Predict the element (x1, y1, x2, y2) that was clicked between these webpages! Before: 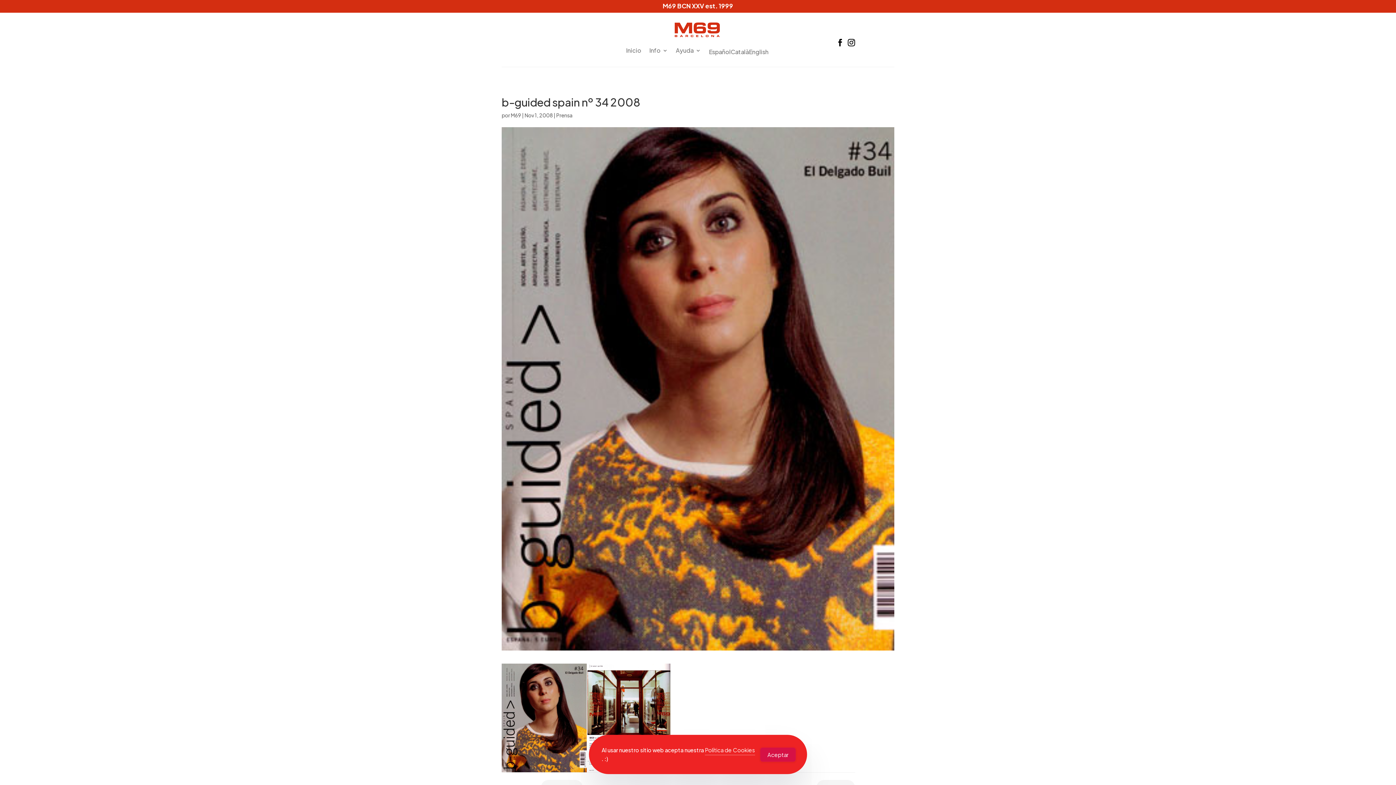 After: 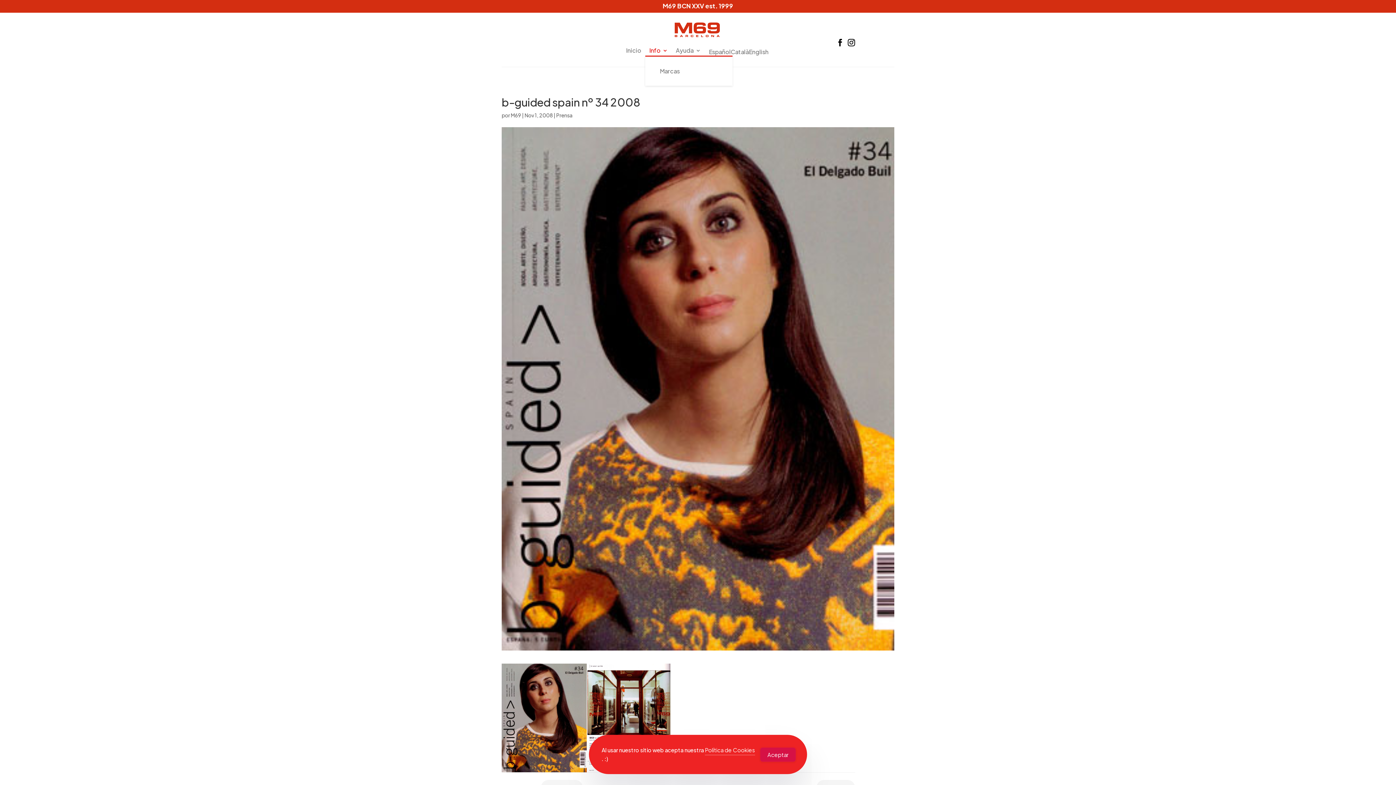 Action: label: Info bbox: (649, 48, 668, 56)